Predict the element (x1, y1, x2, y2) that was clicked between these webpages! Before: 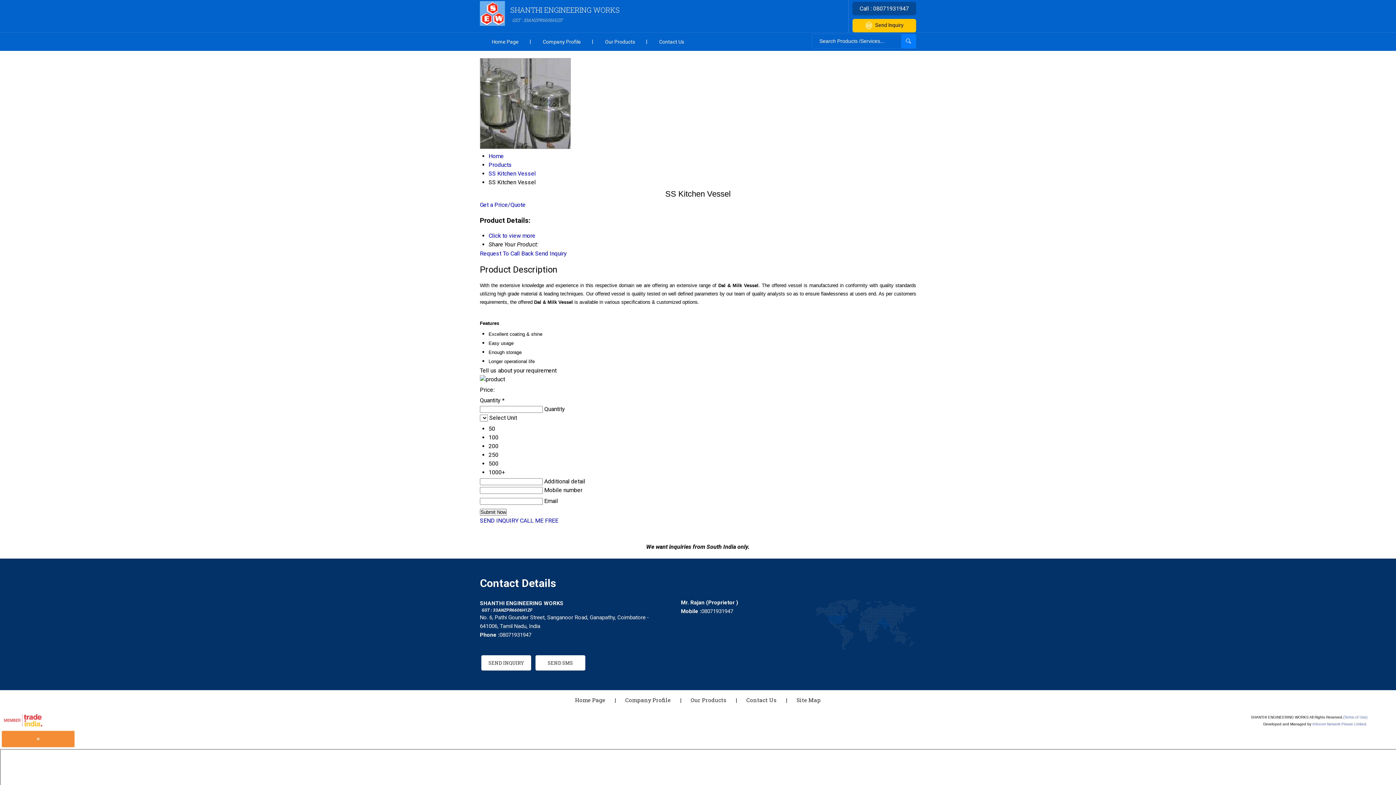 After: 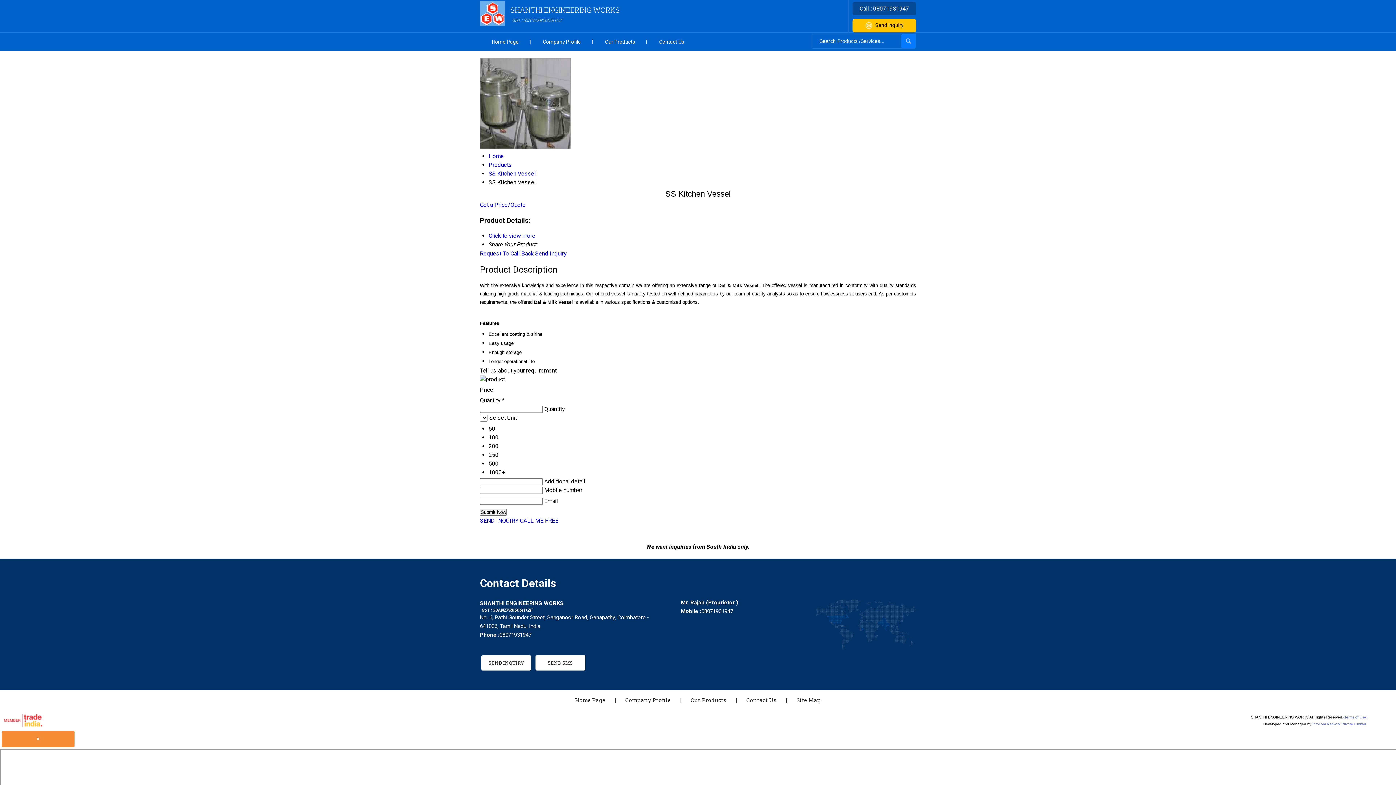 Action: bbox: (0, 715, 45, 722)